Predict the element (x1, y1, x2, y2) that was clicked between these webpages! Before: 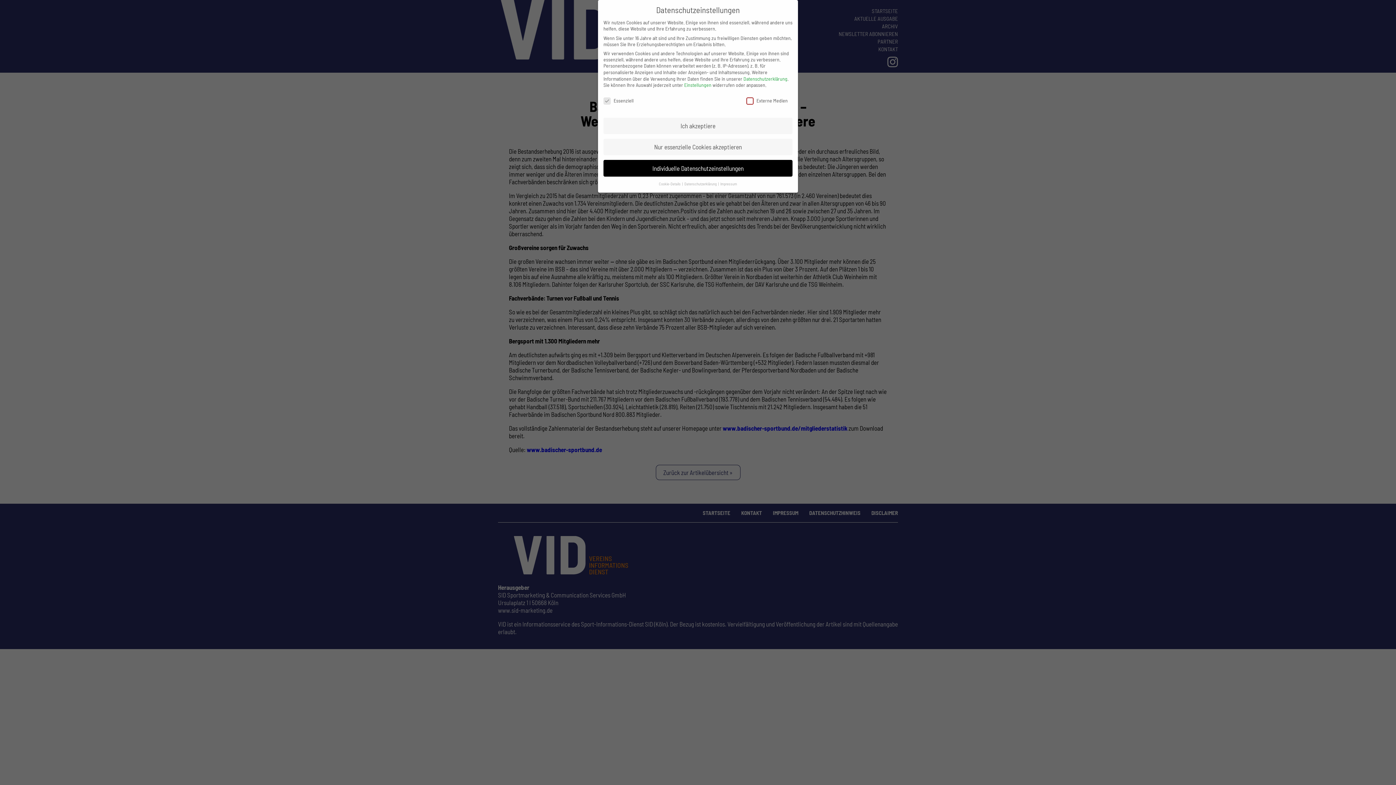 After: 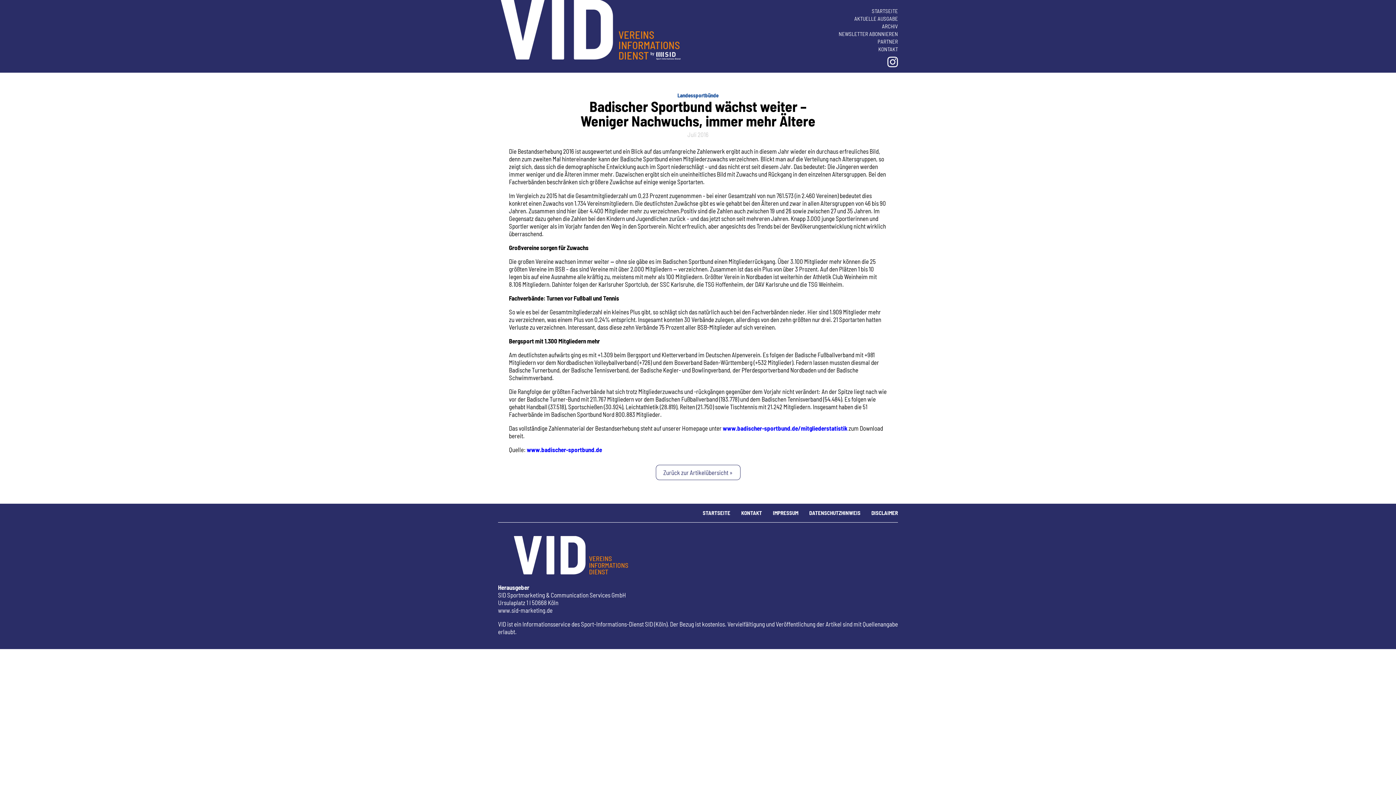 Action: label: Nur essenzielle Cookies akzeptieren bbox: (603, 138, 792, 155)